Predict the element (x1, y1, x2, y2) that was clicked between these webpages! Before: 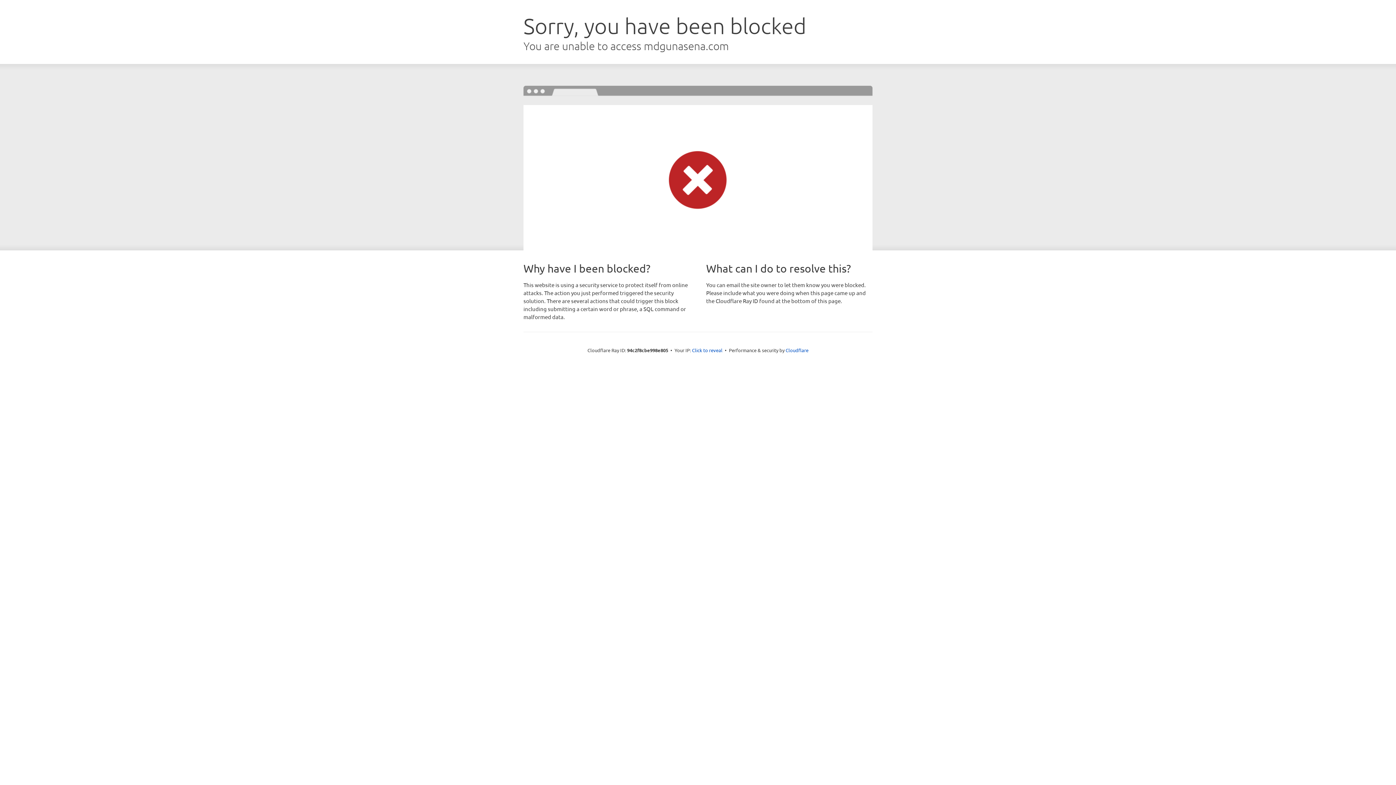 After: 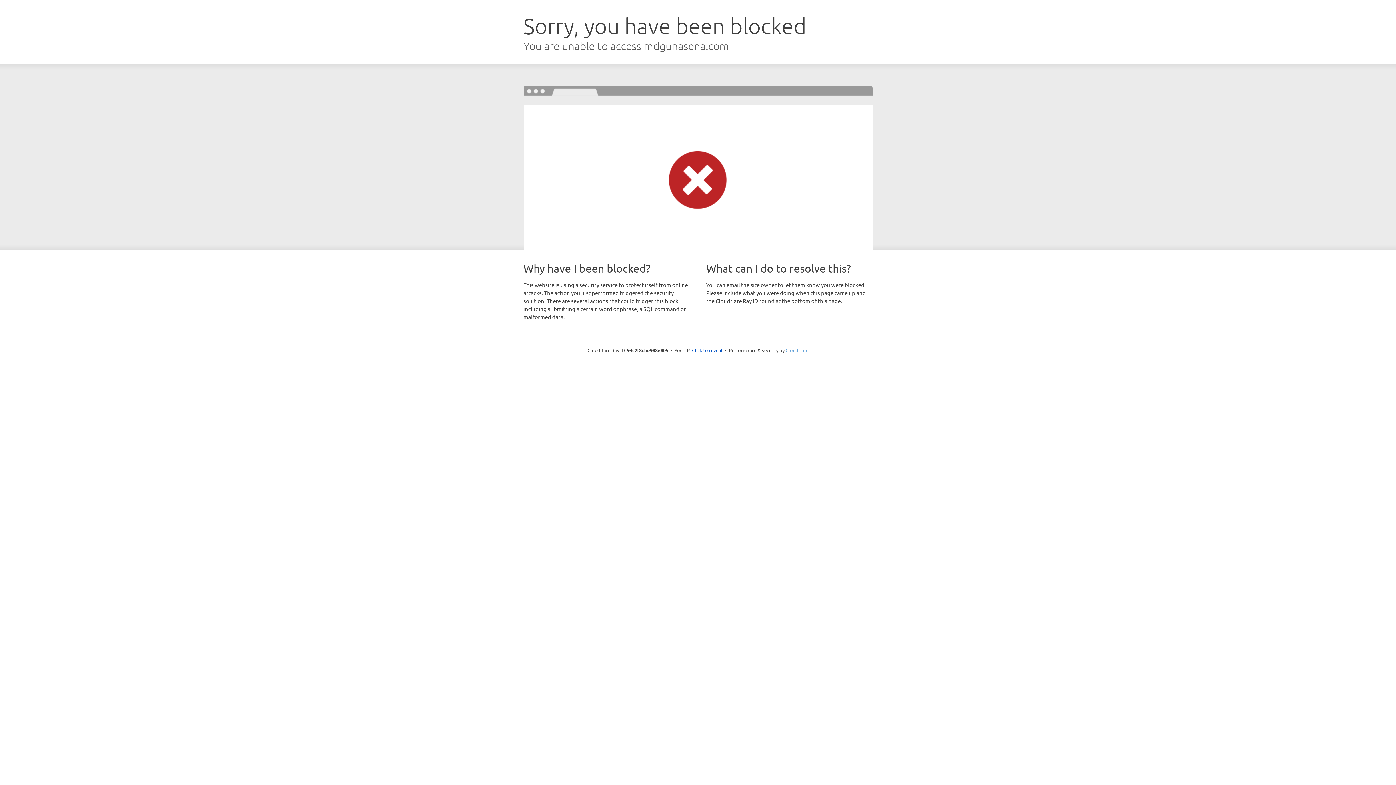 Action: label: Cloudflare bbox: (785, 347, 808, 353)